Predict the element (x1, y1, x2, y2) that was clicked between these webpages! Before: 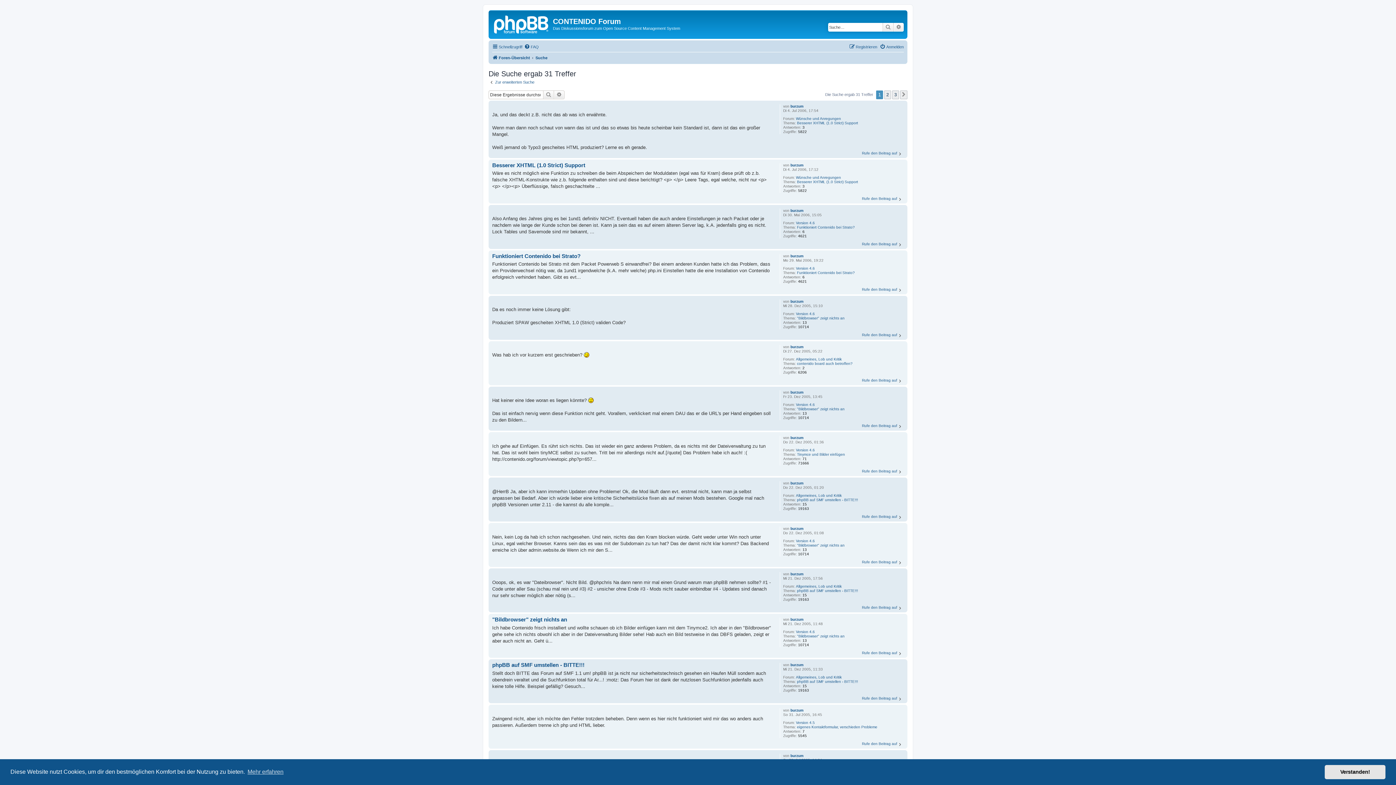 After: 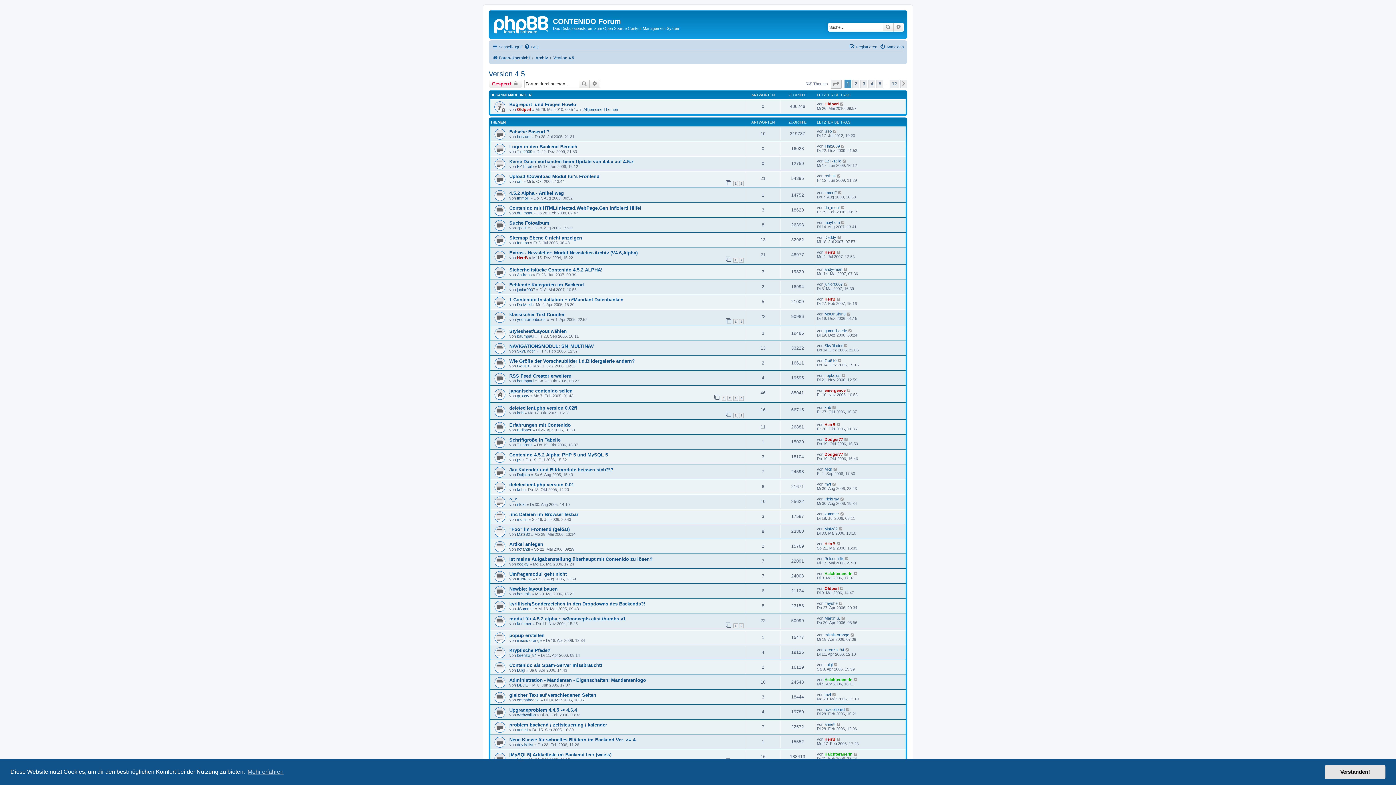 Action: bbox: (796, 721, 815, 725) label: Version 4.5